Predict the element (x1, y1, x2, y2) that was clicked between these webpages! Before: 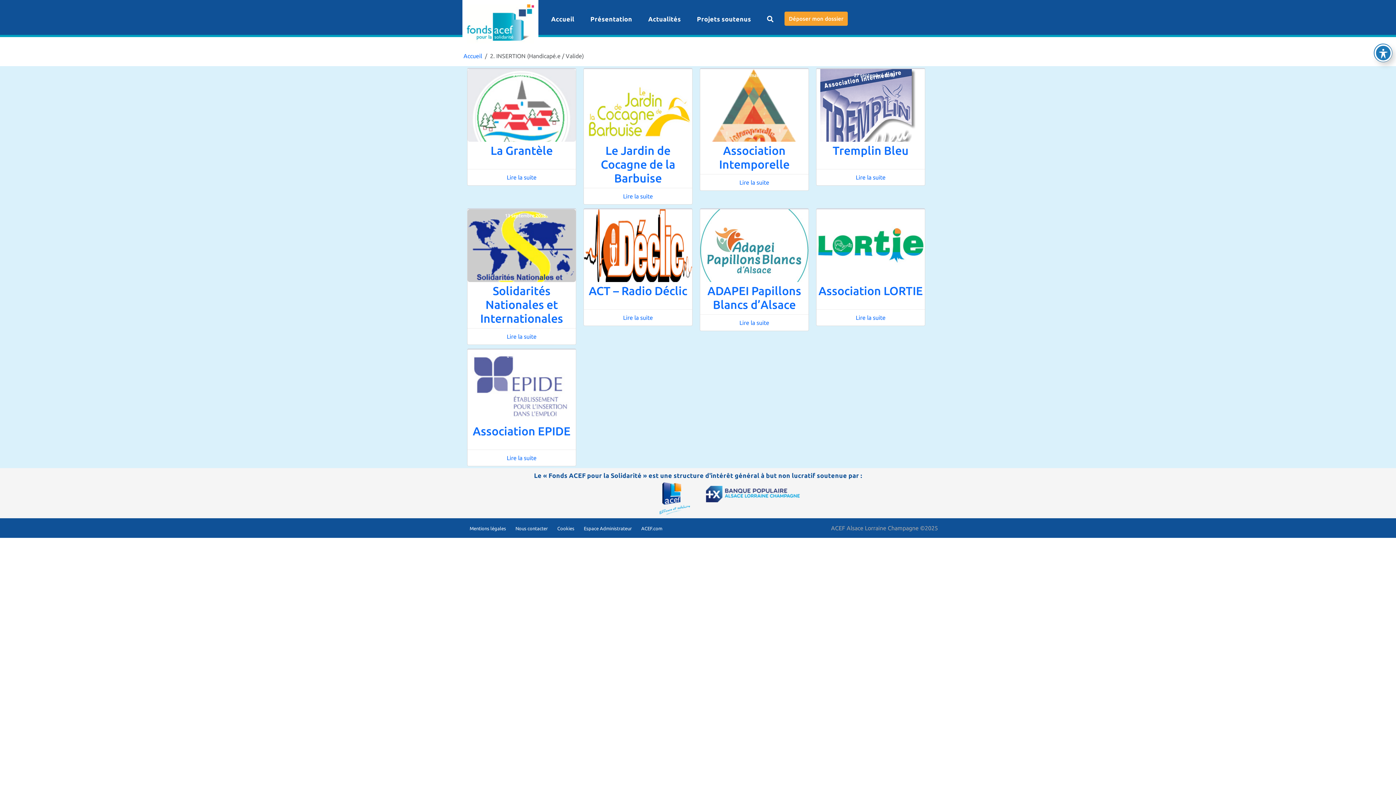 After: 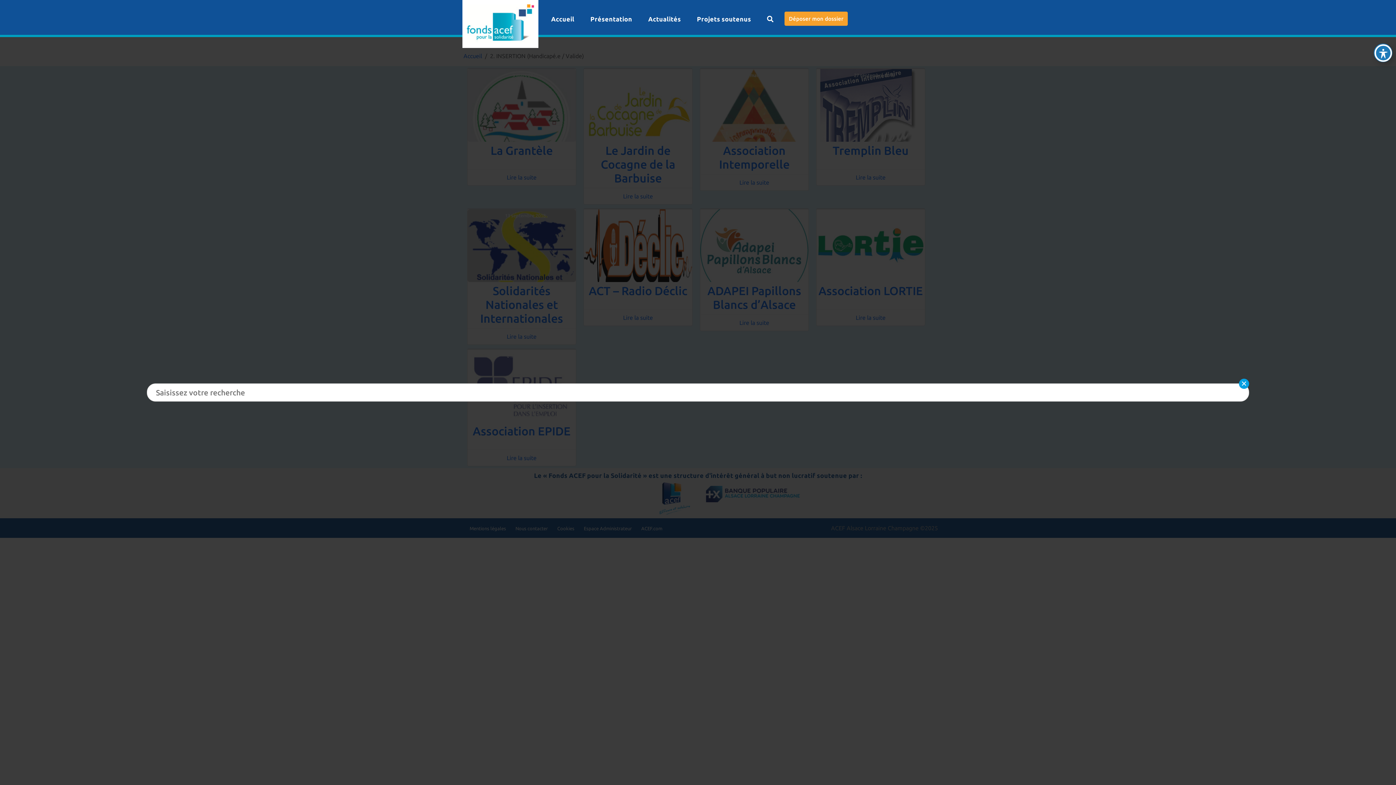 Action: bbox: (765, 15, 773, 22) label:  